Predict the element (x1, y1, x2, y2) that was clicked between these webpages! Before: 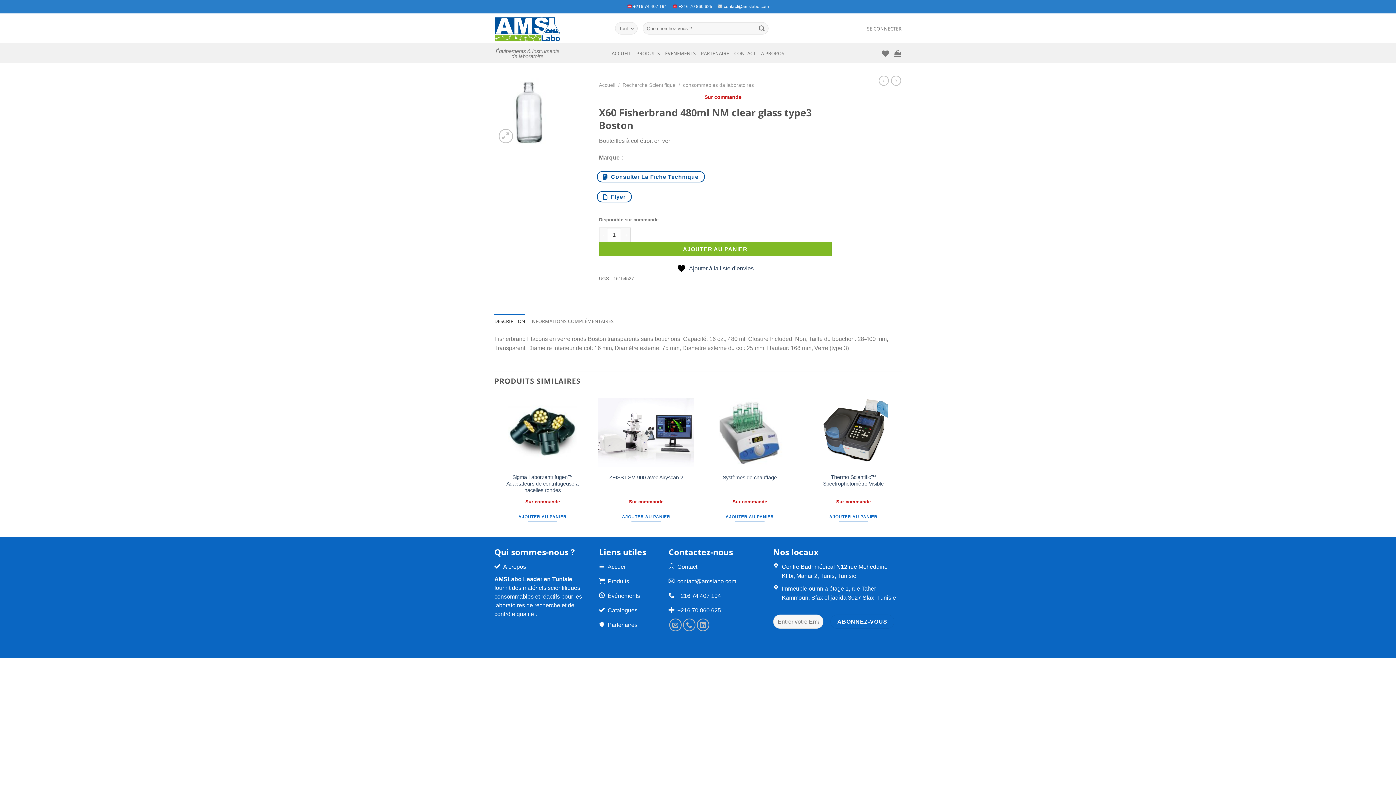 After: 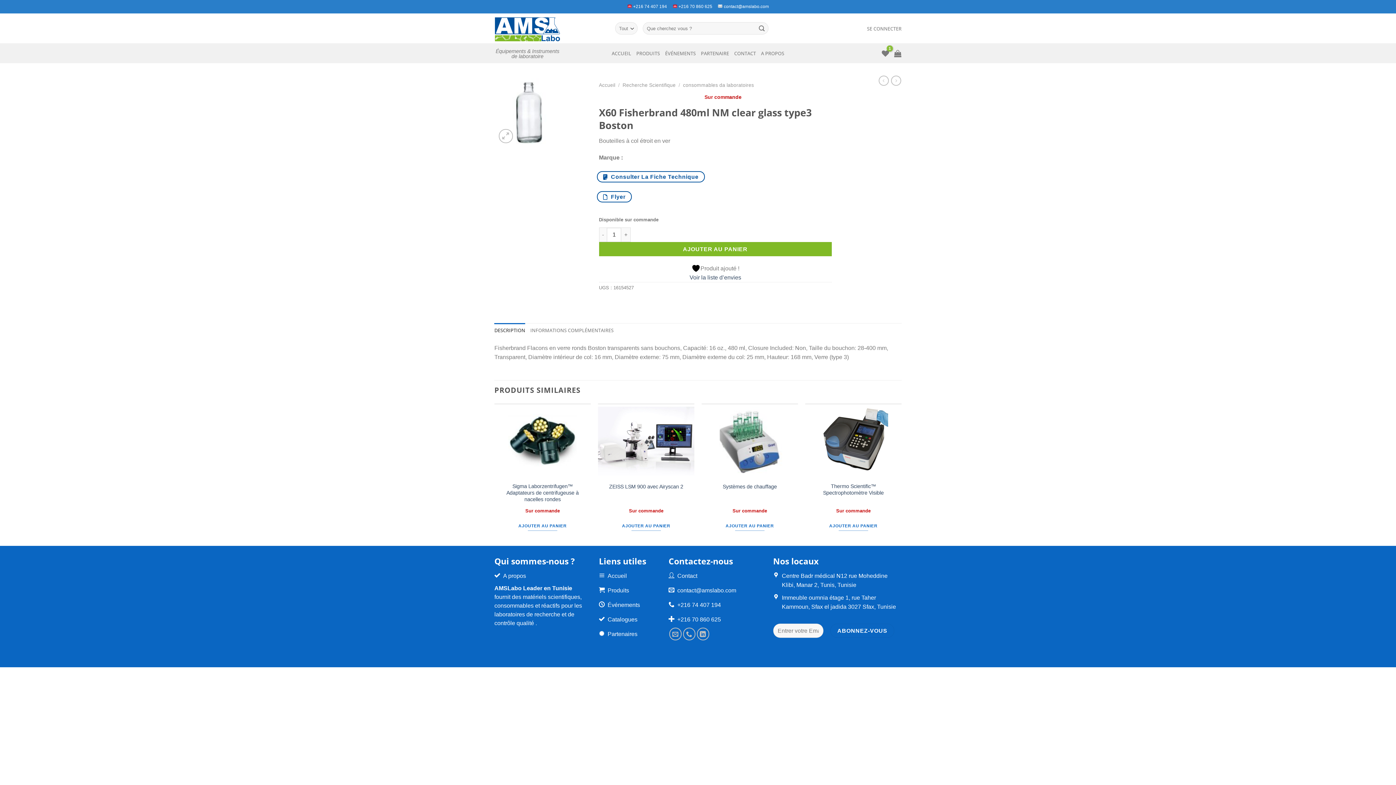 Action: bbox: (677, 263, 753, 272) label:  Ajouter à la liste d’envies